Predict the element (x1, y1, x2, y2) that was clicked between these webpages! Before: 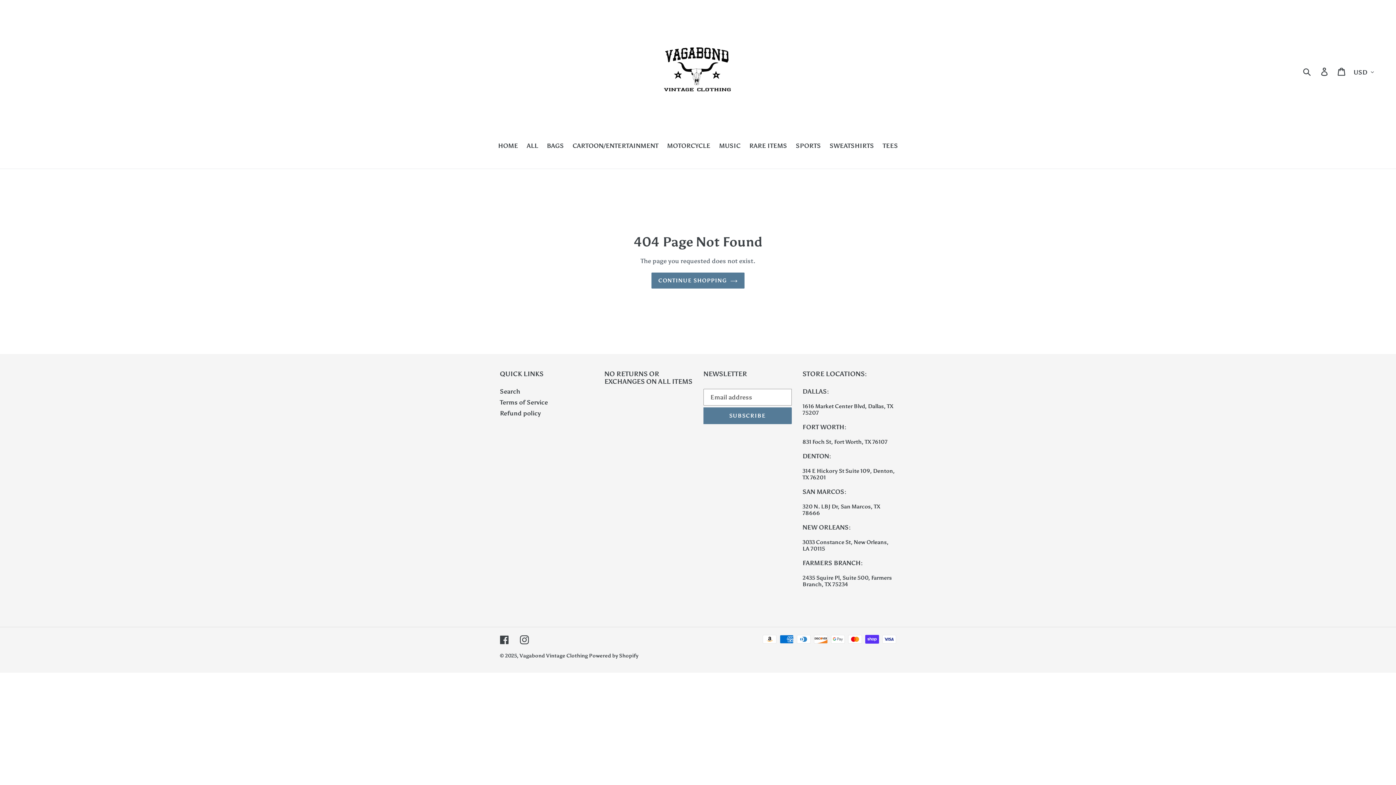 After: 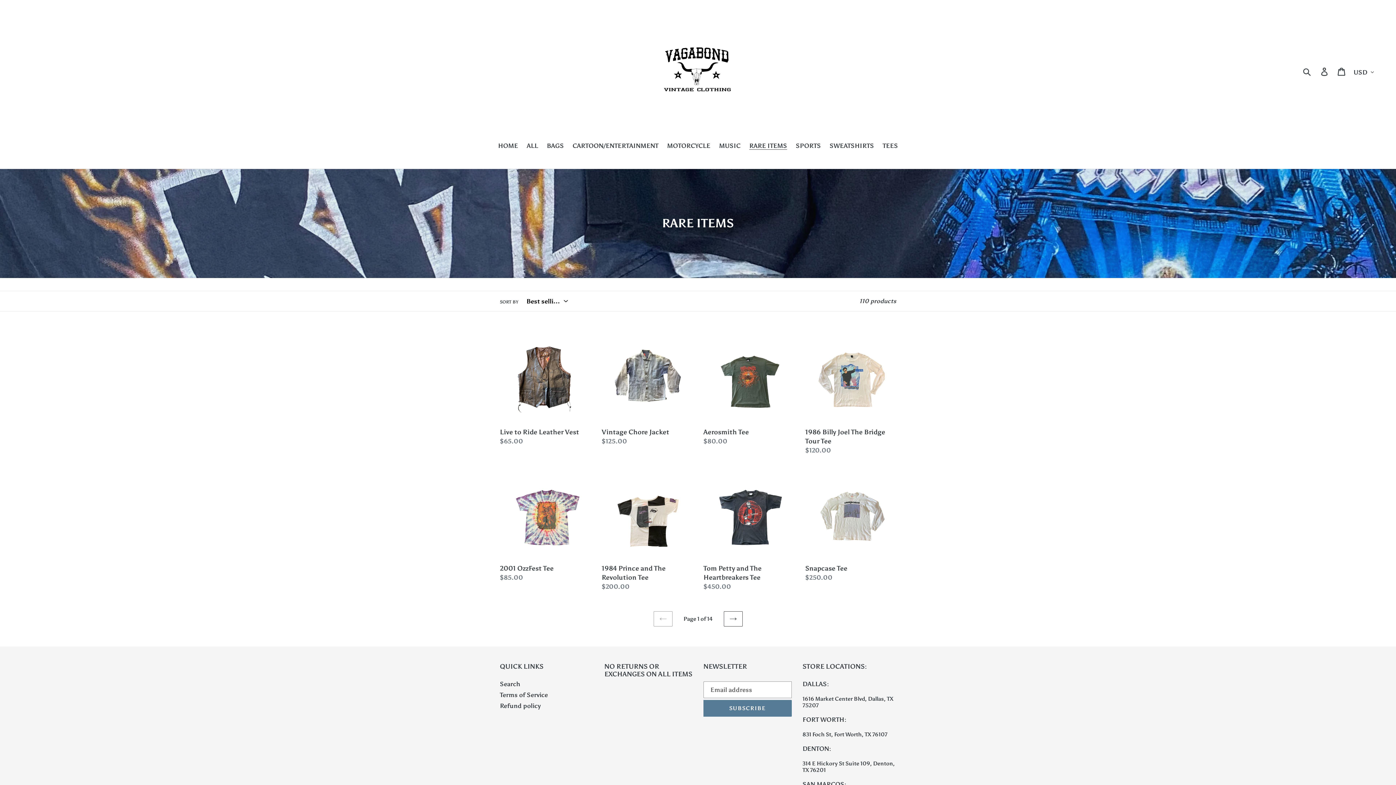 Action: label: RARE ITEMS bbox: (745, 141, 790, 151)